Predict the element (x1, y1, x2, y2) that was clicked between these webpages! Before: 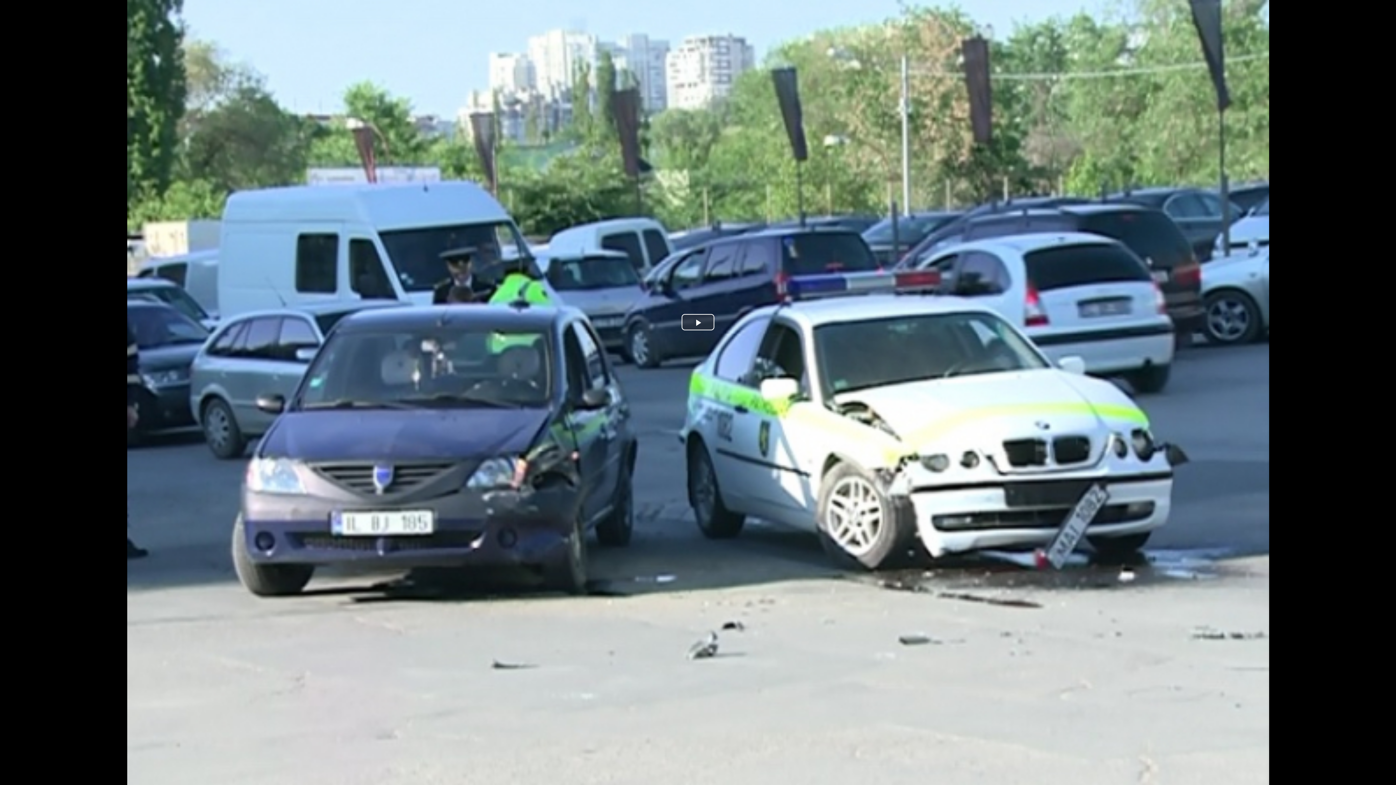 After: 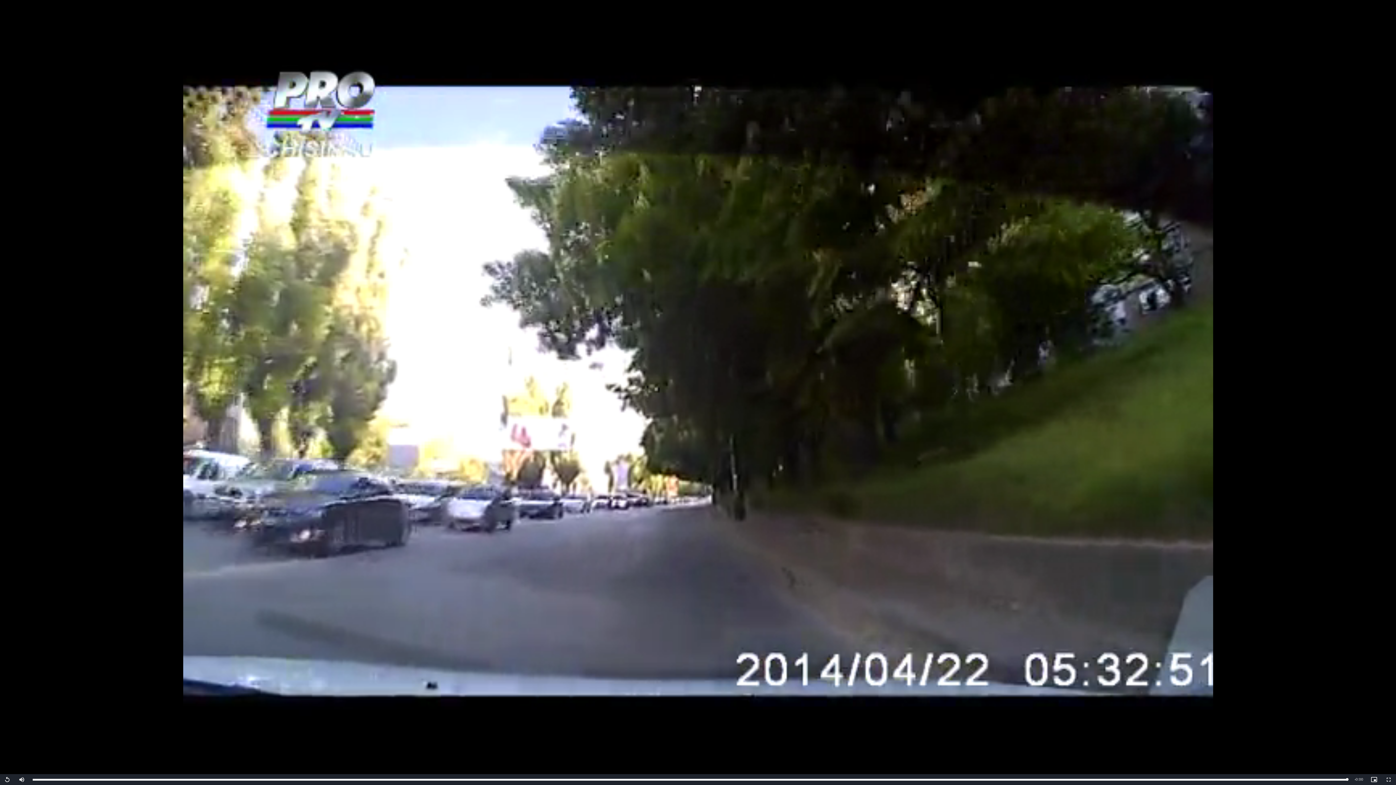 Action: label: Play Video bbox: (681, 314, 714, 330)